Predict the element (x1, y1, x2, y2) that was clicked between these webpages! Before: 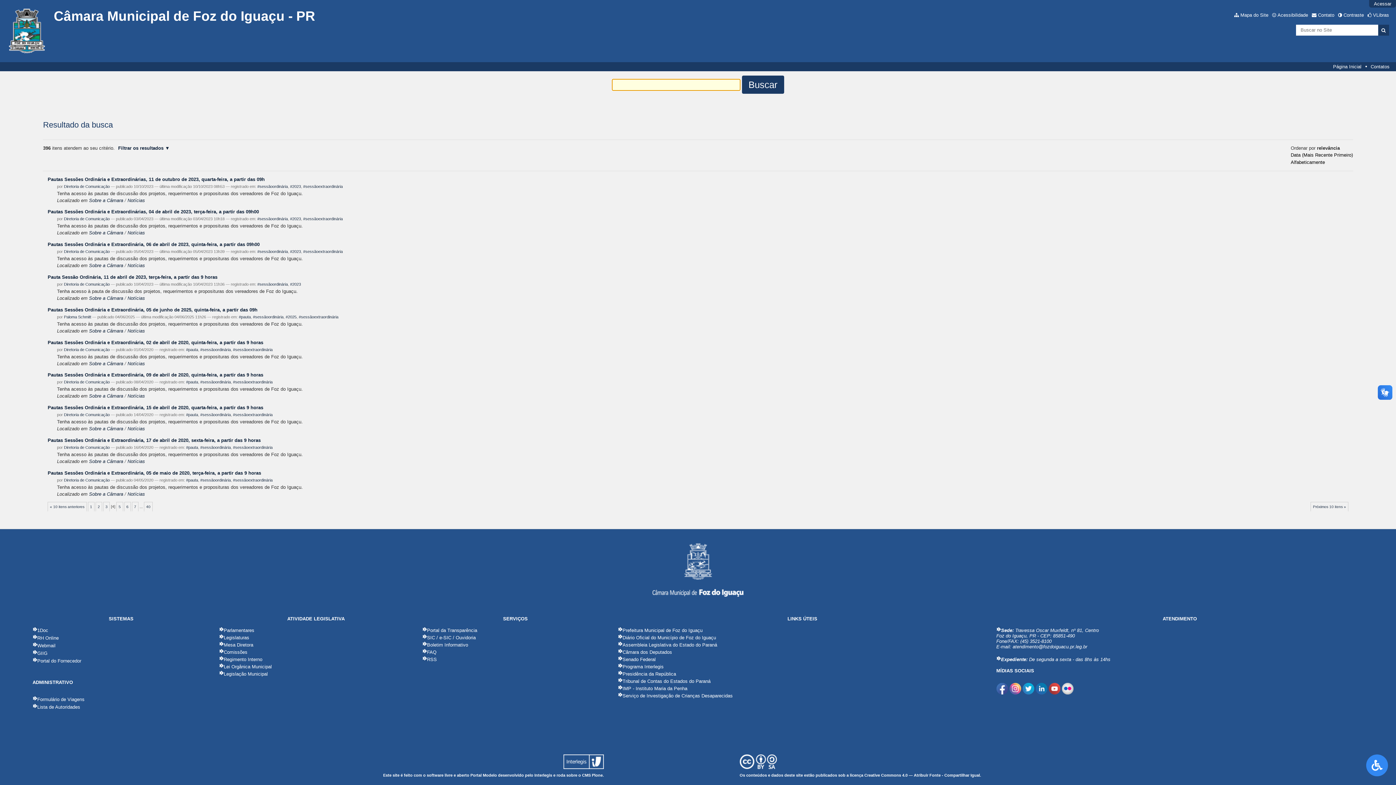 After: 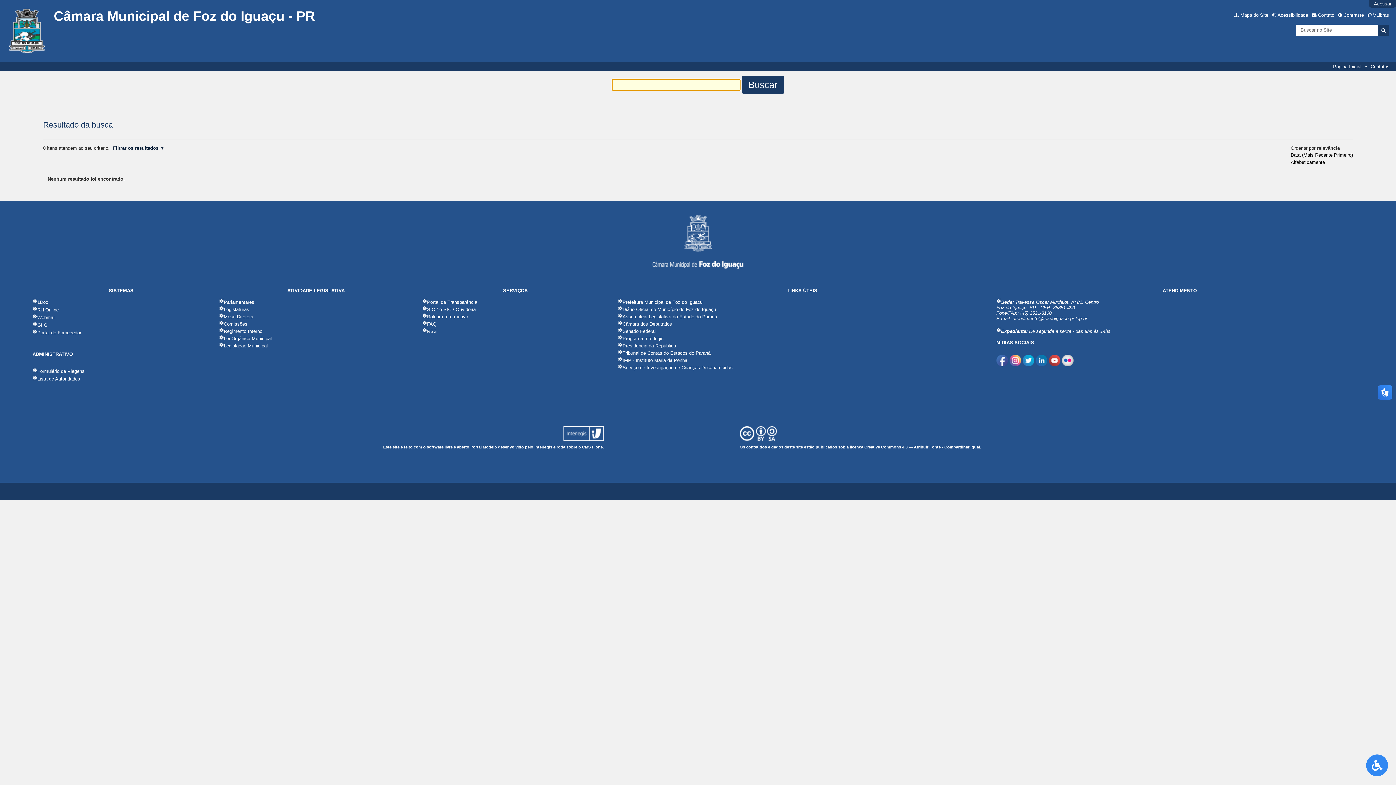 Action: bbox: (303, 216, 342, 221) label: #sessãoextraordinária